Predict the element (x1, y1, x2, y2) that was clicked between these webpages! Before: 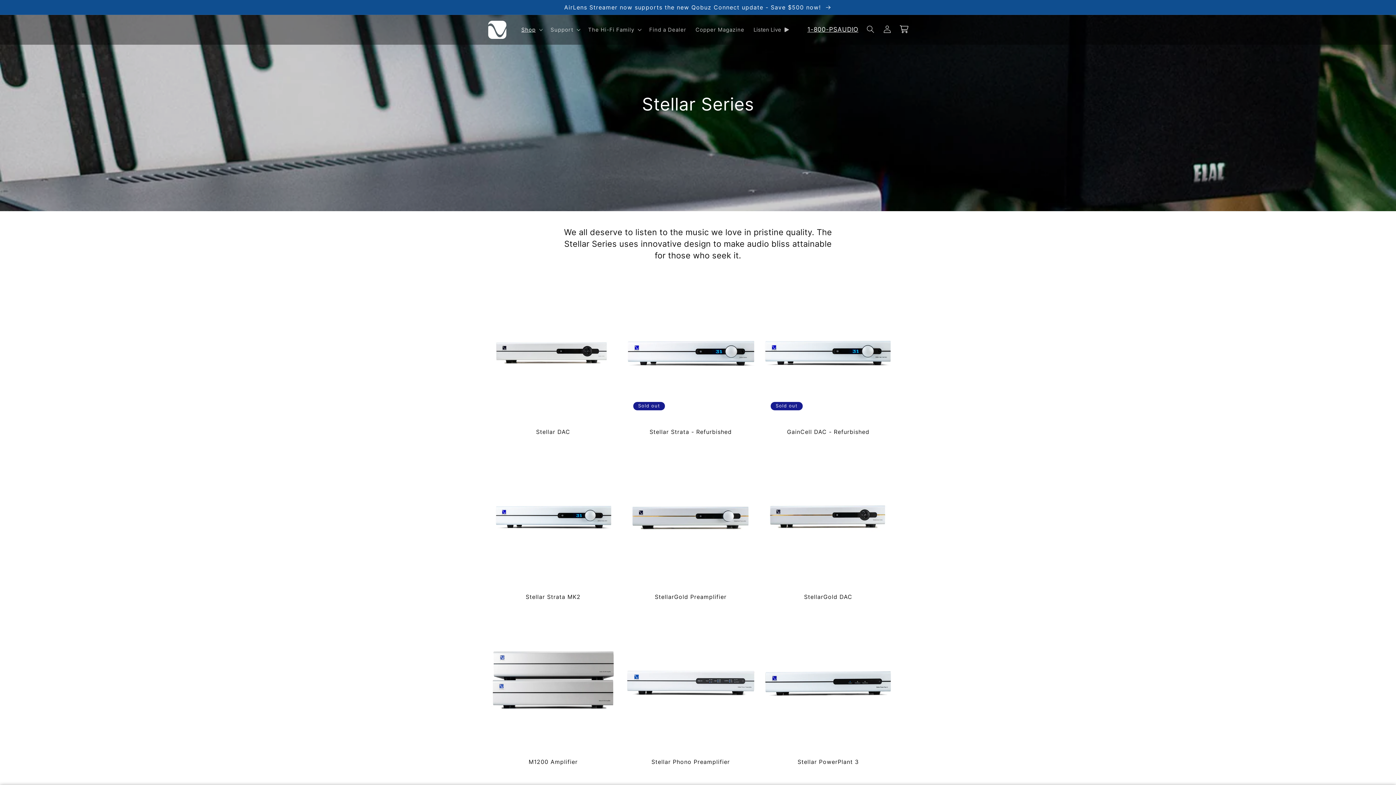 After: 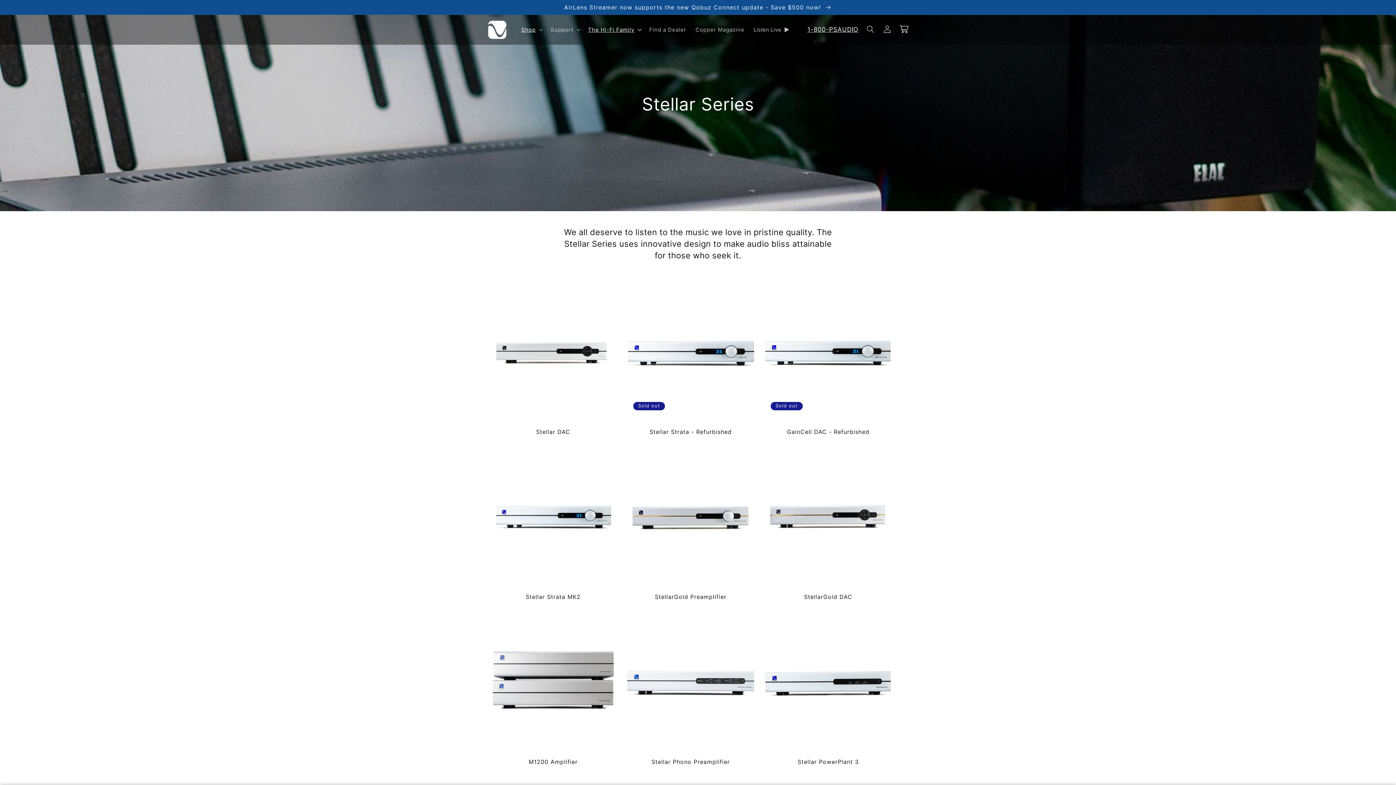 Action: label: The Hi-Fi Family bbox: (583, 21, 644, 37)